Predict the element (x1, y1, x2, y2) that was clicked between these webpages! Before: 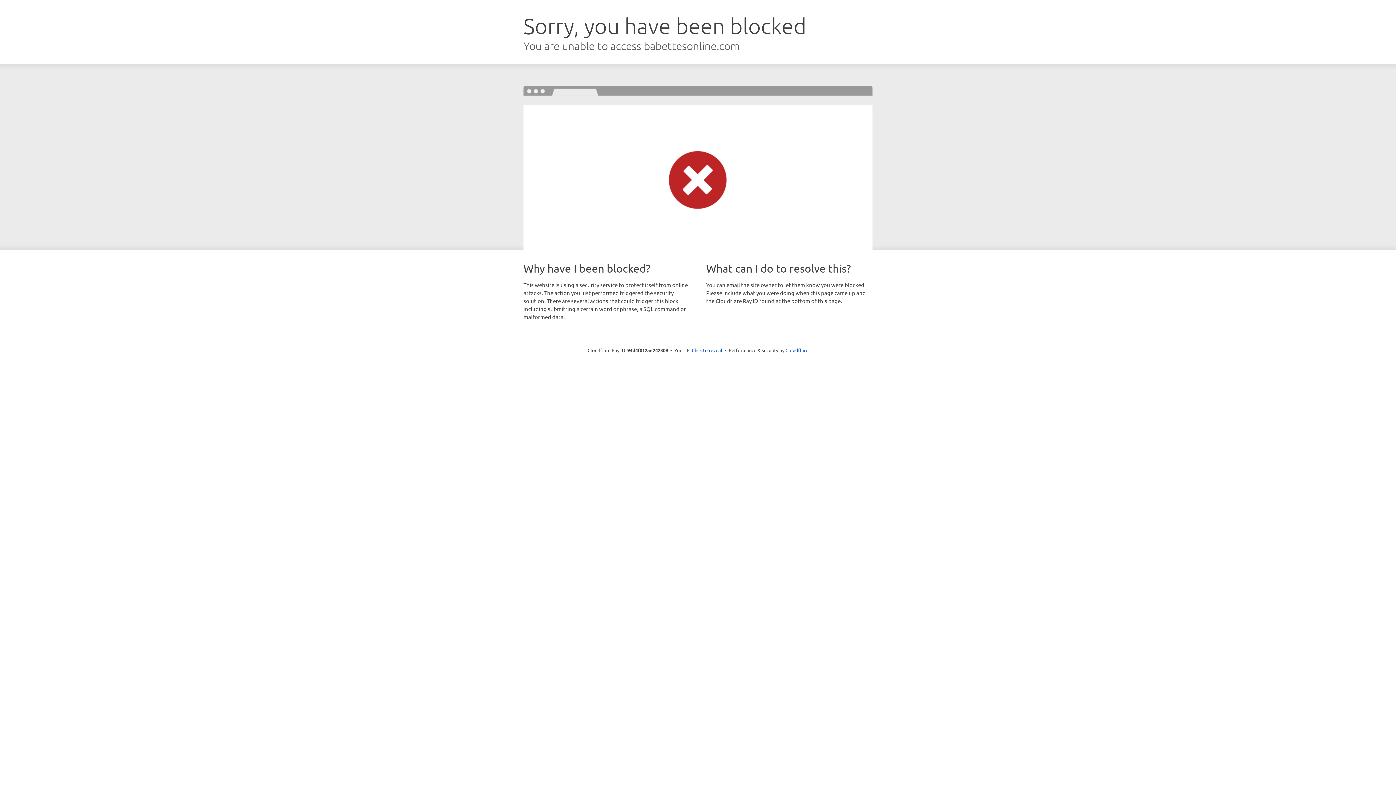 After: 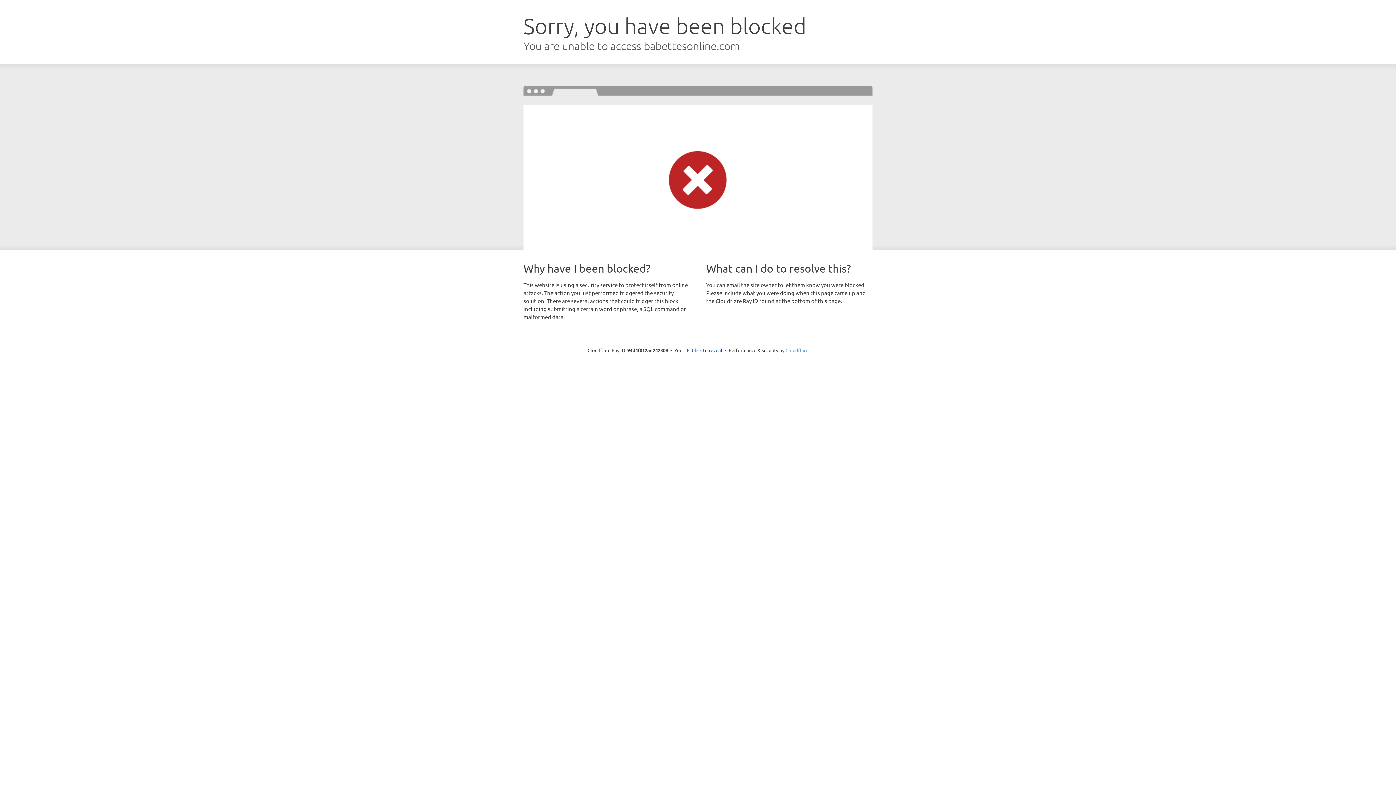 Action: label: Cloudflare bbox: (785, 347, 808, 353)